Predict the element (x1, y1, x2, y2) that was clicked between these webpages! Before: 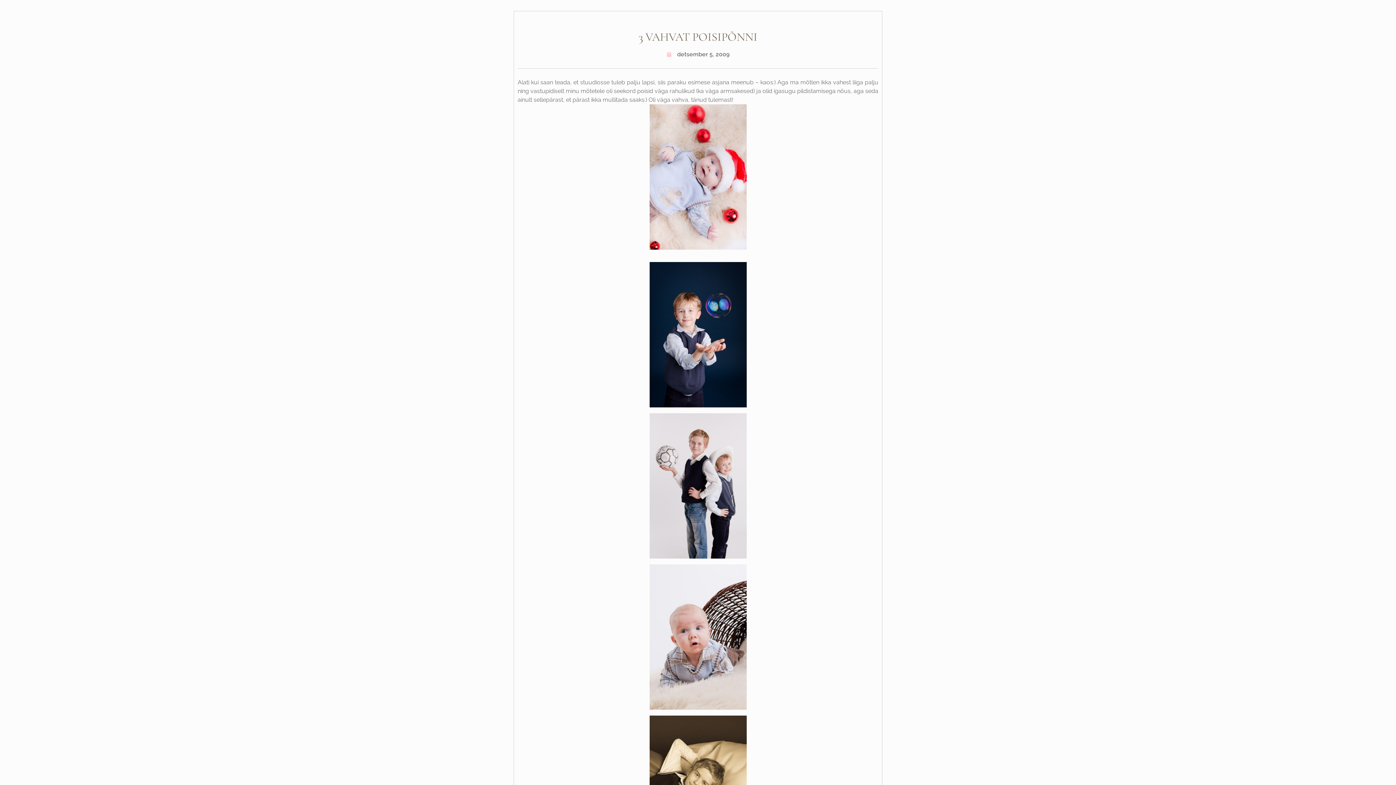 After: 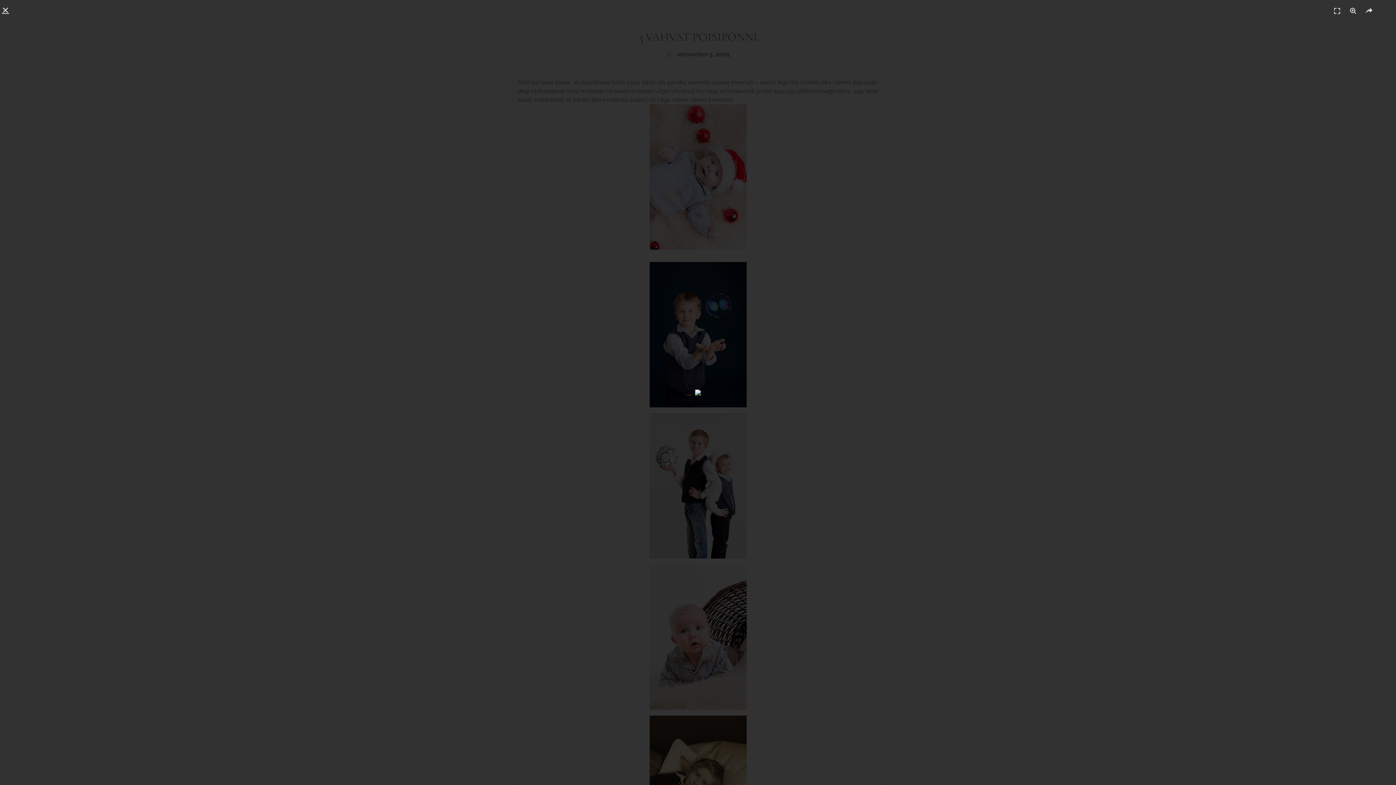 Action: bbox: (517, 262, 878, 407)